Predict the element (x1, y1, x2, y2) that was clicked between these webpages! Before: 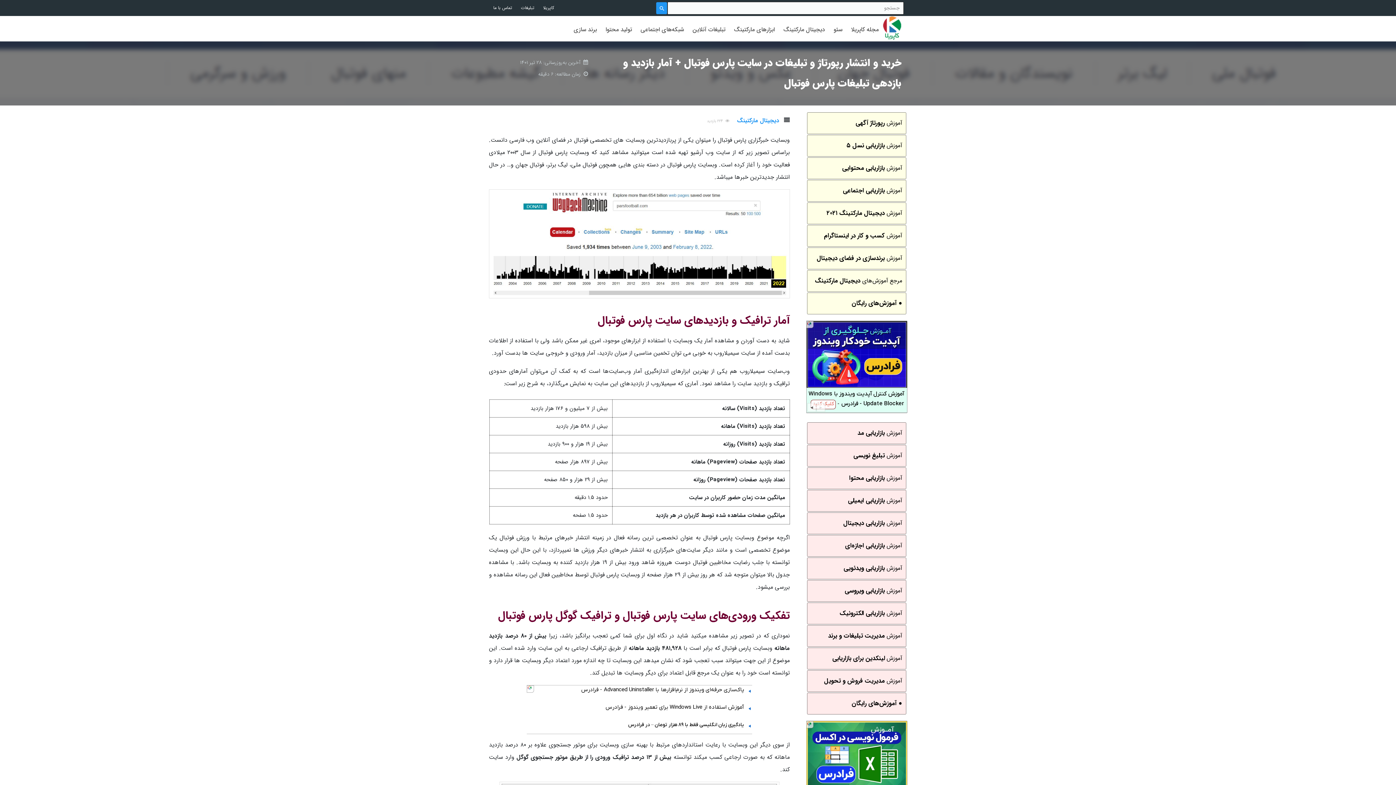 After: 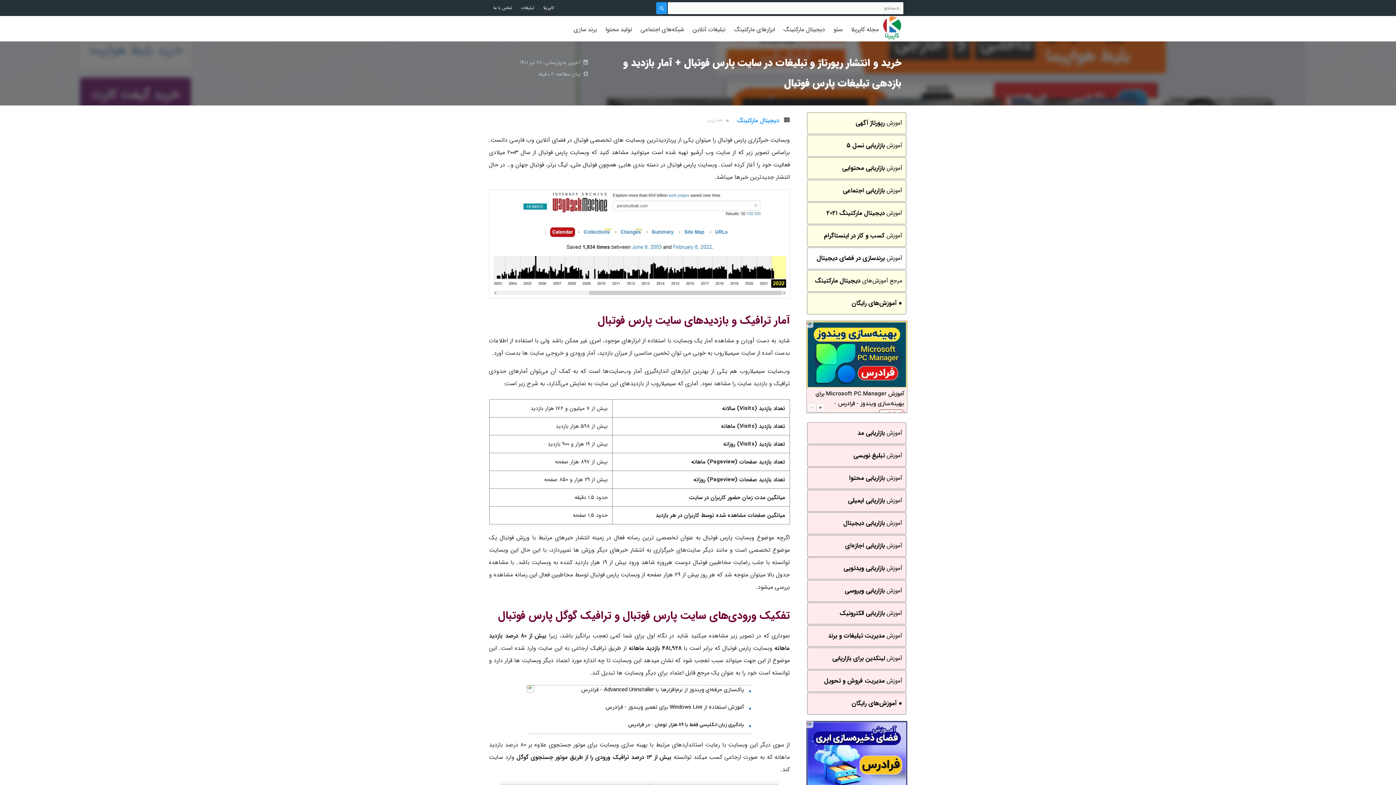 Action: label: آموزش برندسازی در فضای دیجیتال bbox: (811, 252, 904, 264)